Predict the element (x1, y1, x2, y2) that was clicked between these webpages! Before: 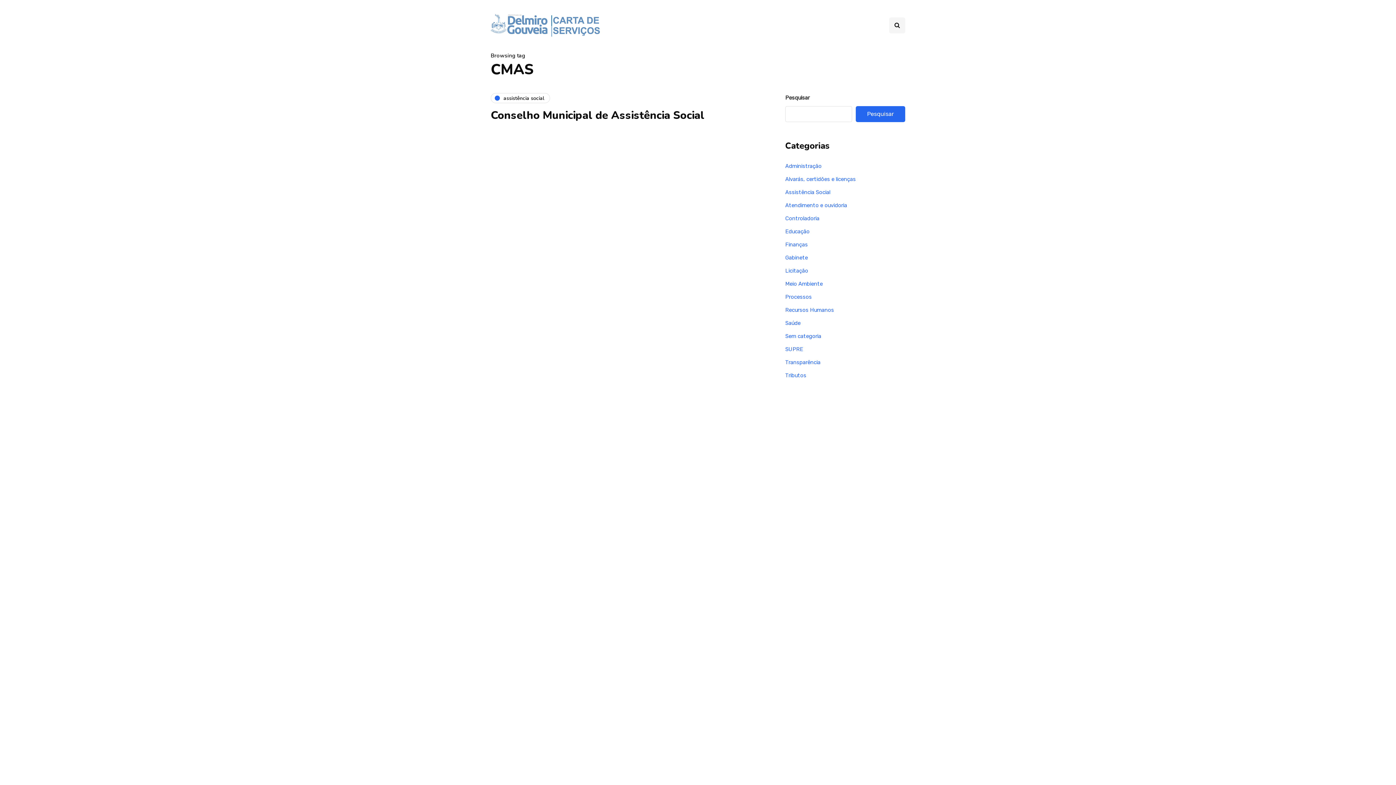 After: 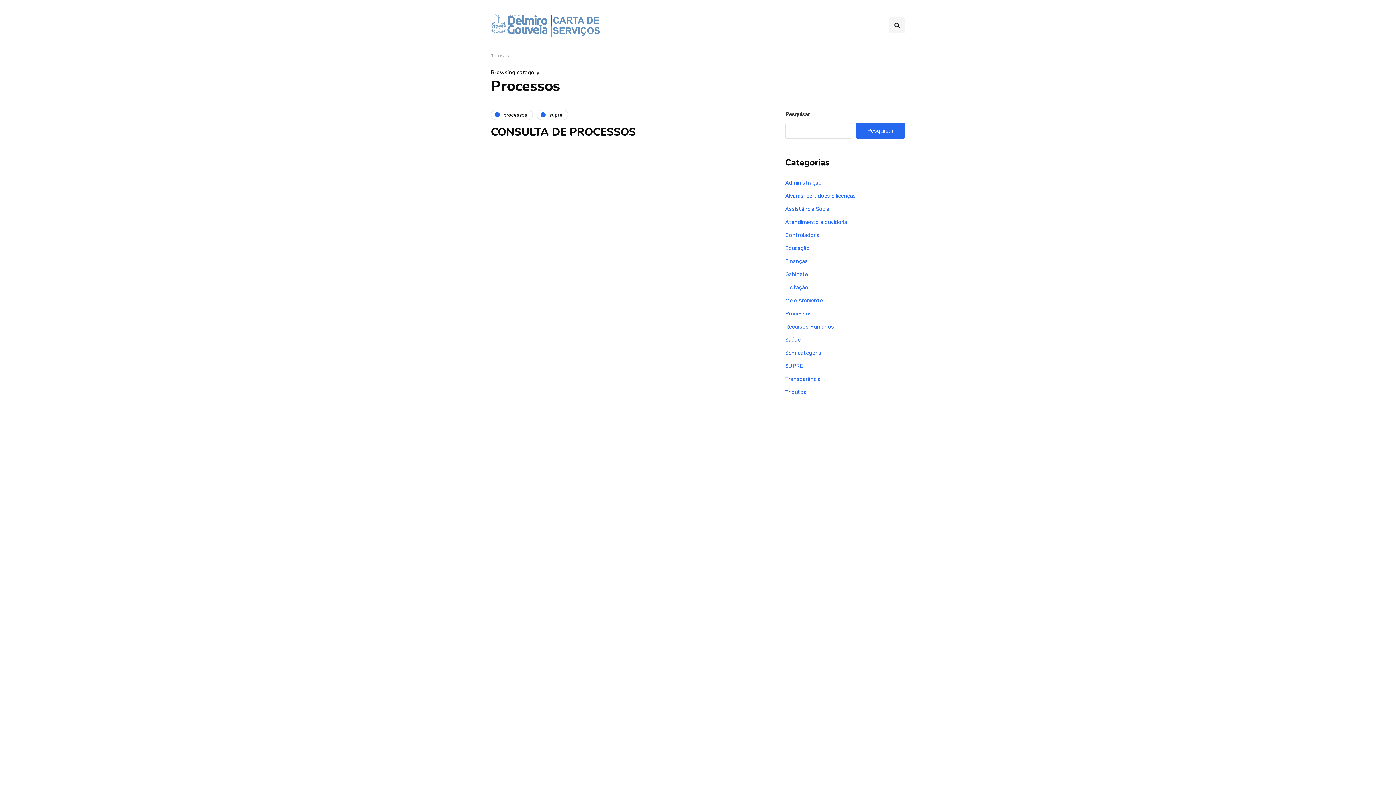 Action: label: Processos bbox: (785, 293, 812, 300)